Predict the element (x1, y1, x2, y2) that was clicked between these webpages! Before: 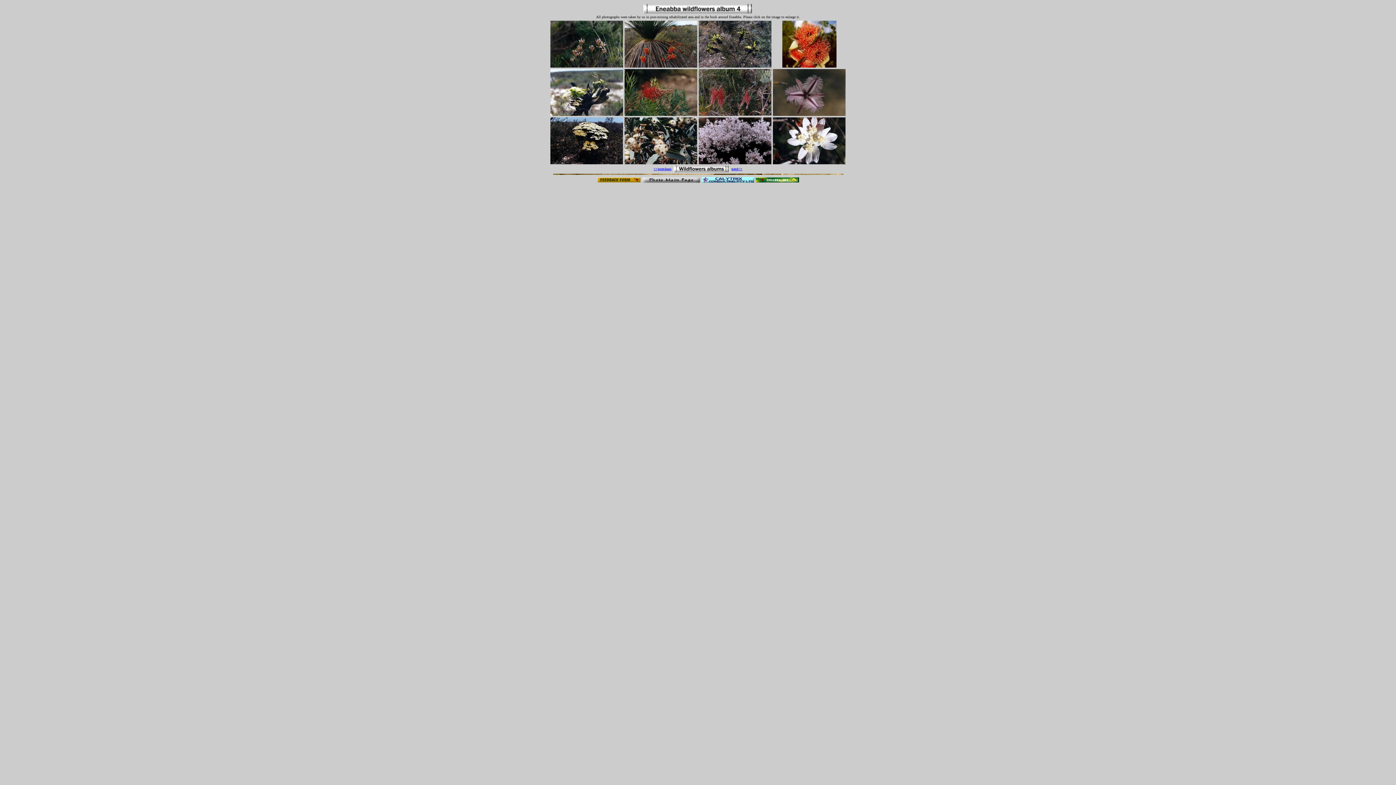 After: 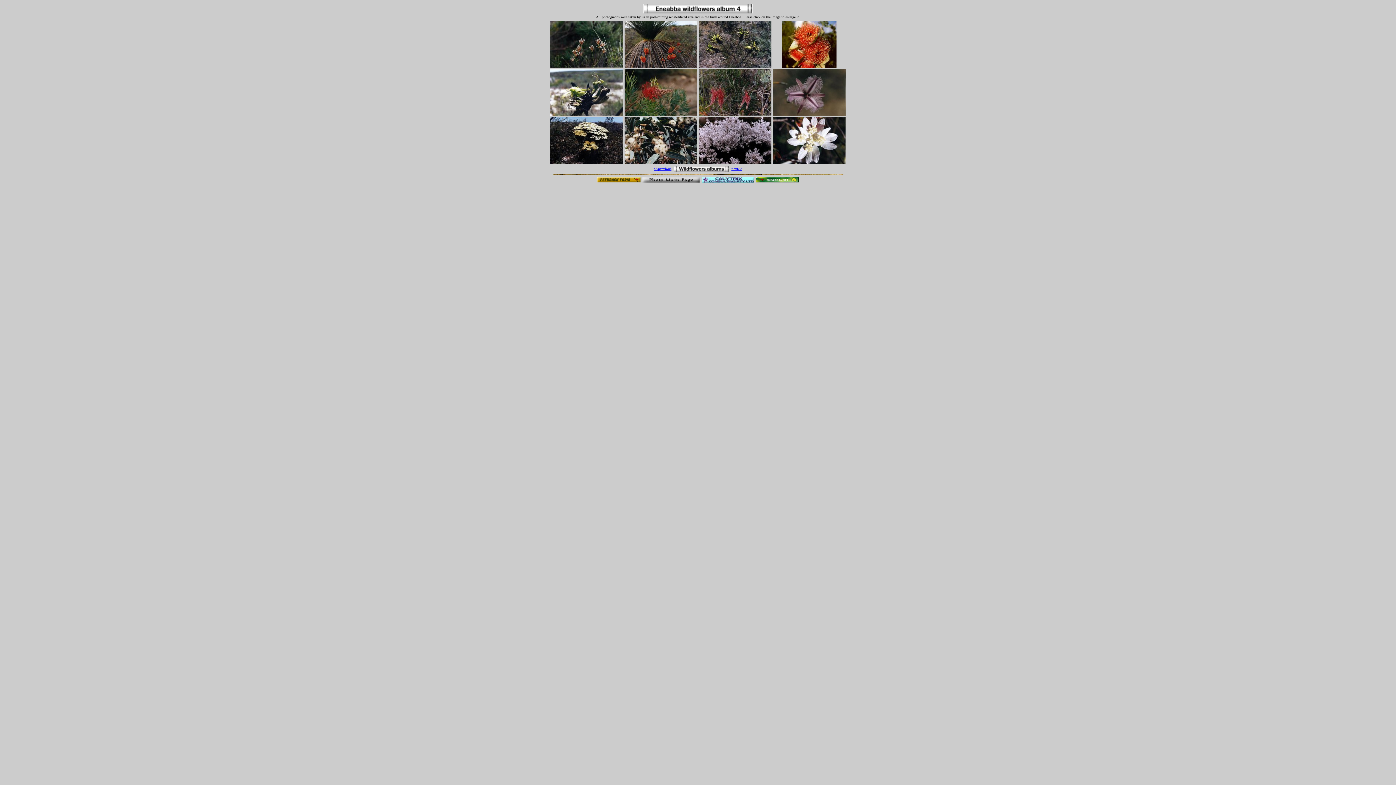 Action: bbox: (642, 177, 700, 184)